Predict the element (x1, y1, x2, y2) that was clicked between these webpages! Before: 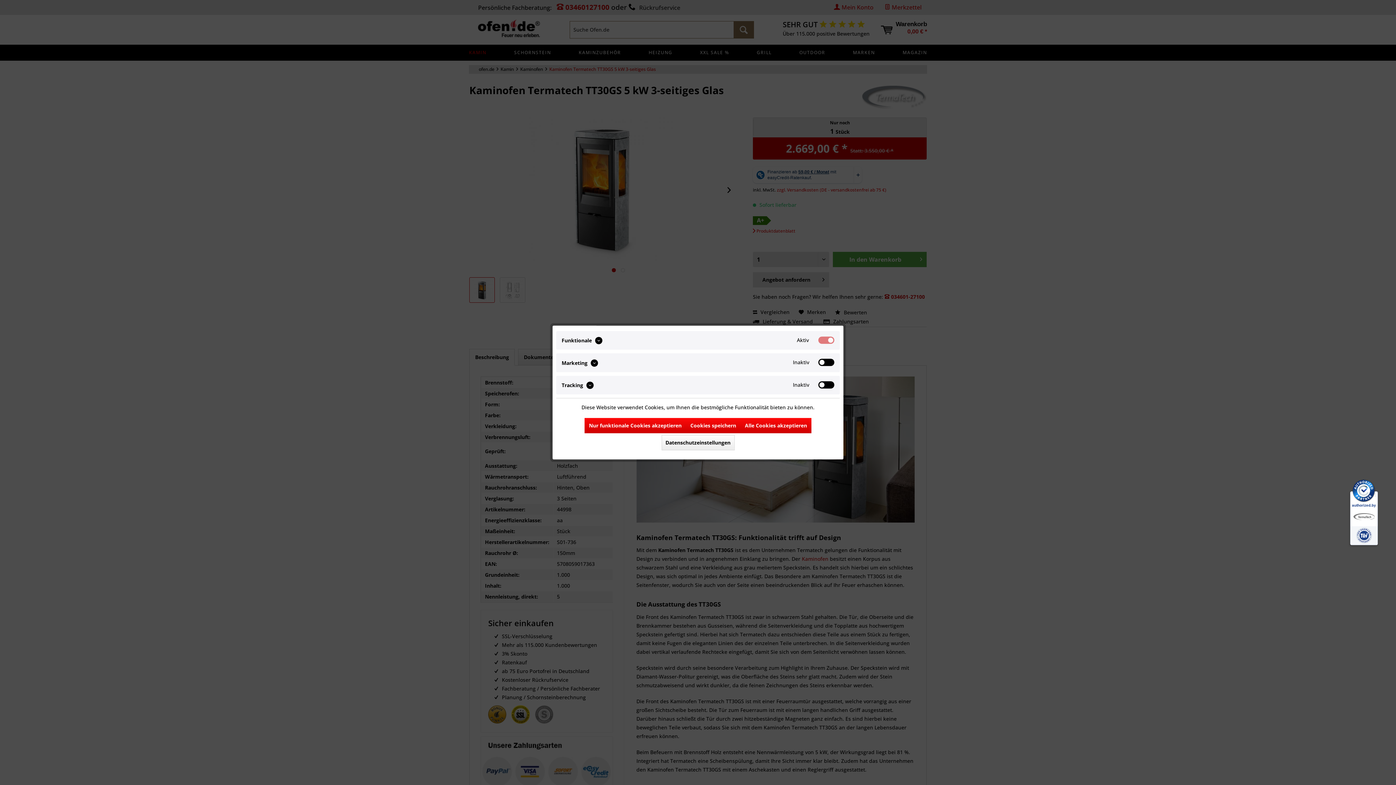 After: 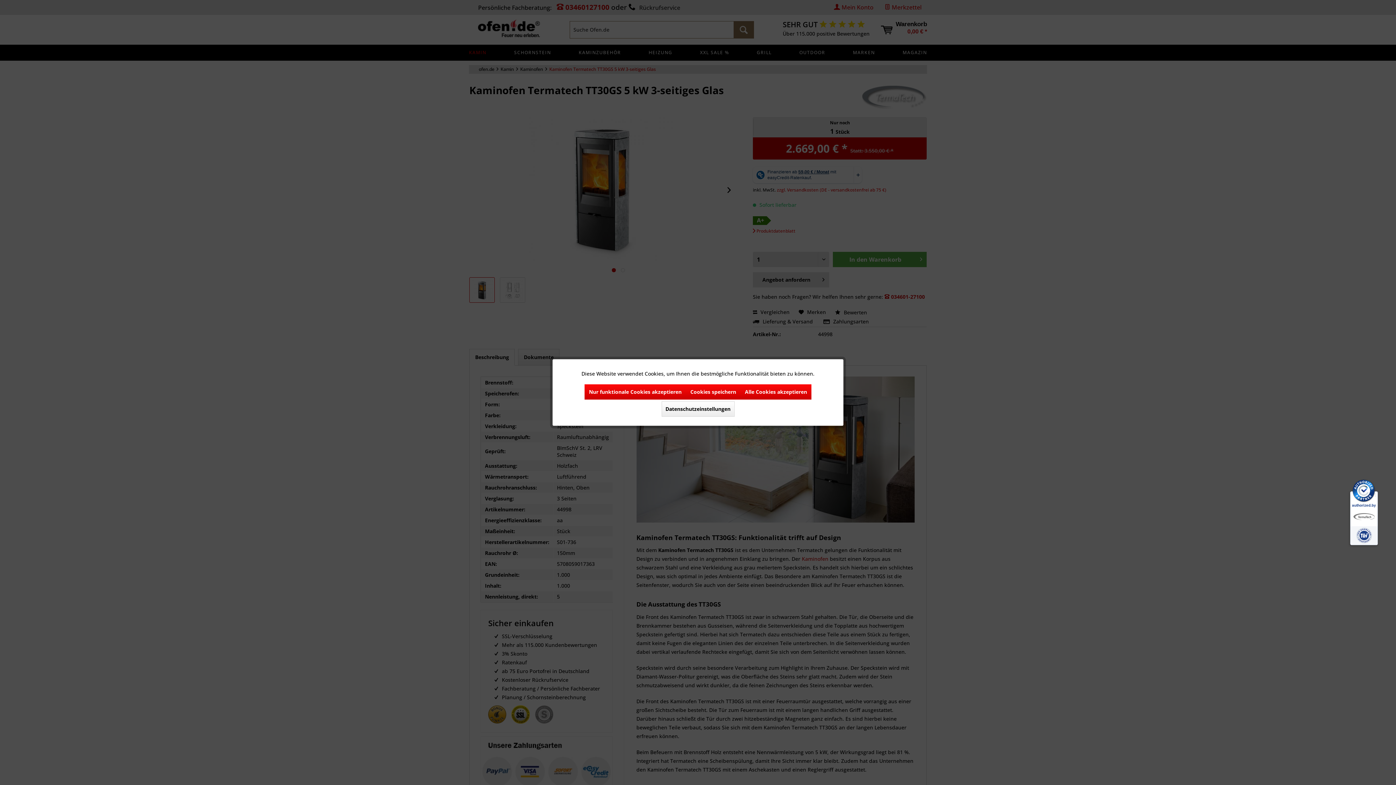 Action: bbox: (661, 435, 734, 450) label: Datenschutzeinstellungen